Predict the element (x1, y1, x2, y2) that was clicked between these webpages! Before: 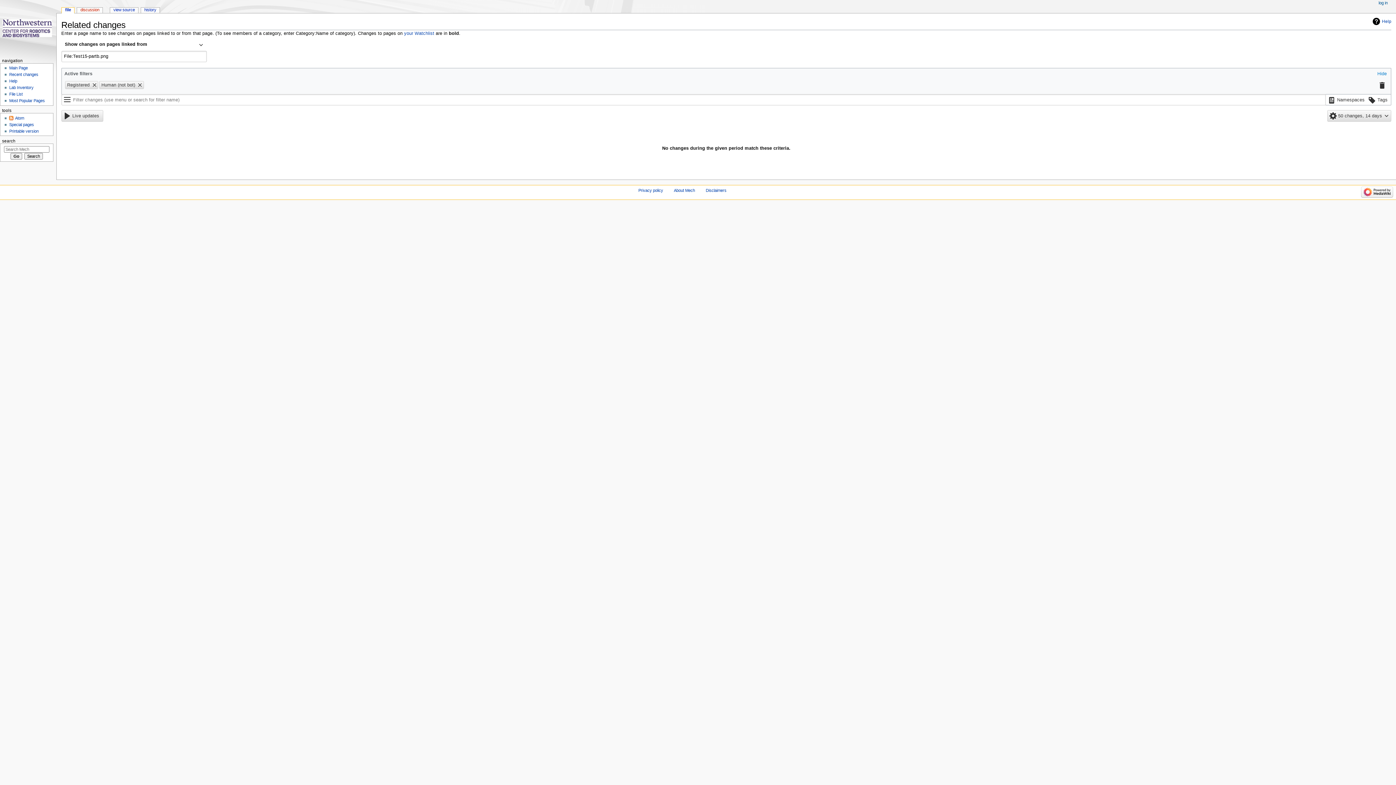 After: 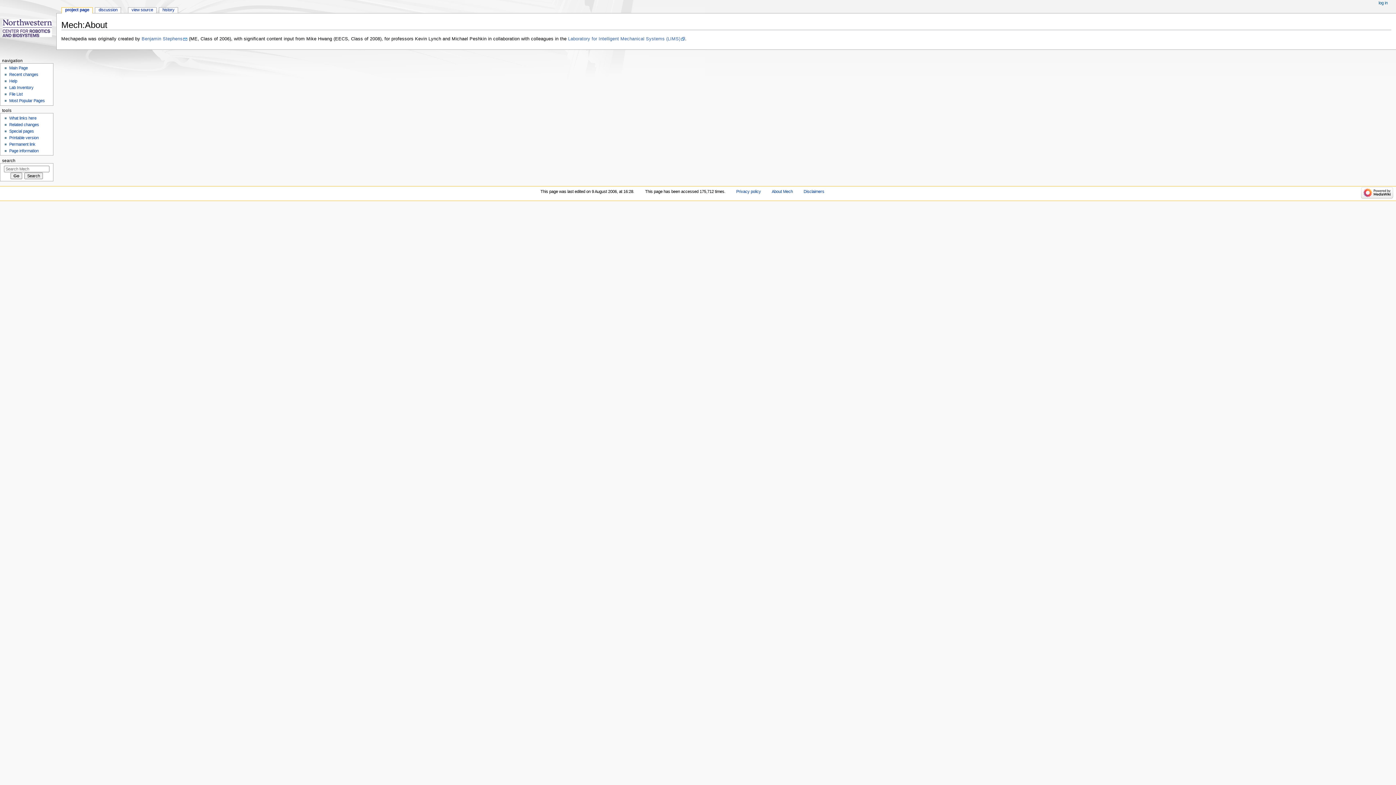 Action: label: About Mech bbox: (674, 188, 695, 192)